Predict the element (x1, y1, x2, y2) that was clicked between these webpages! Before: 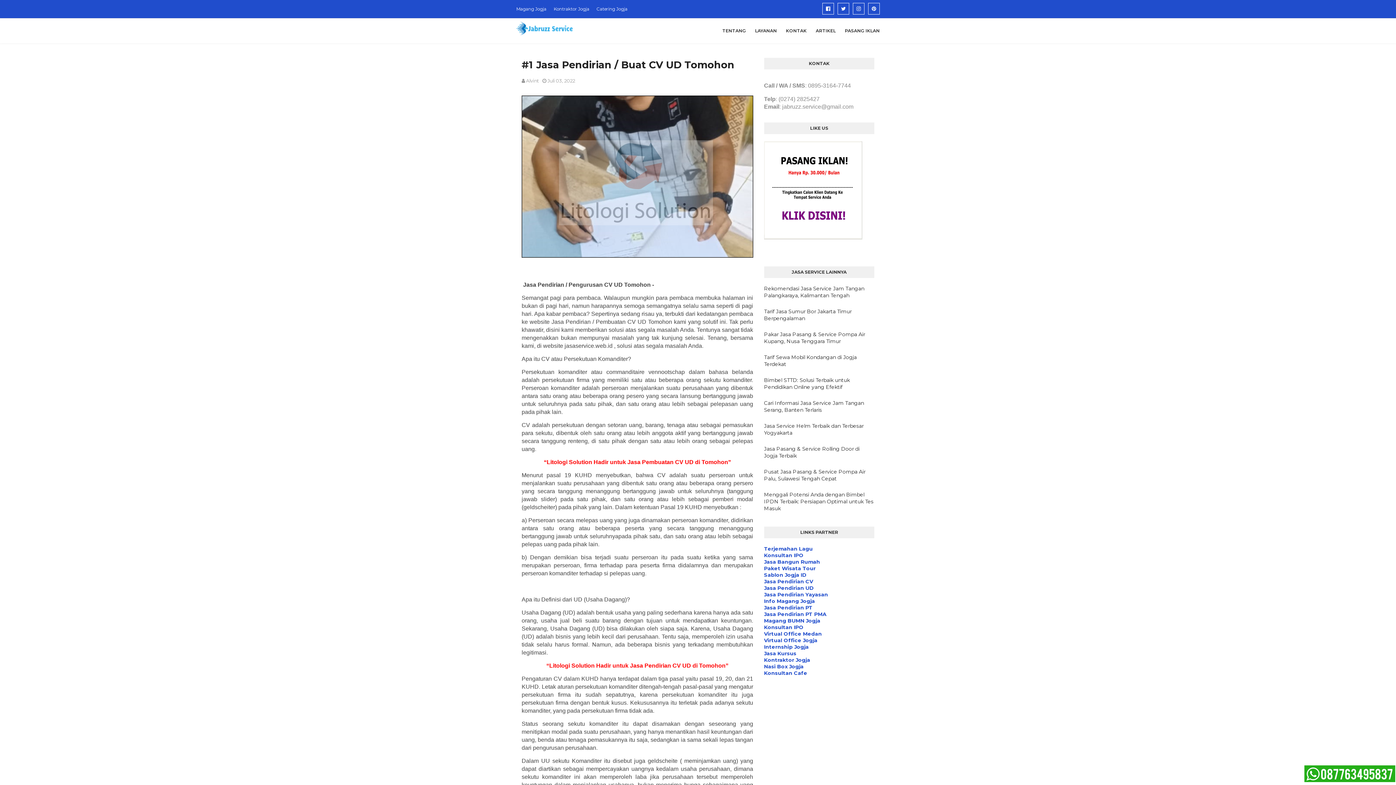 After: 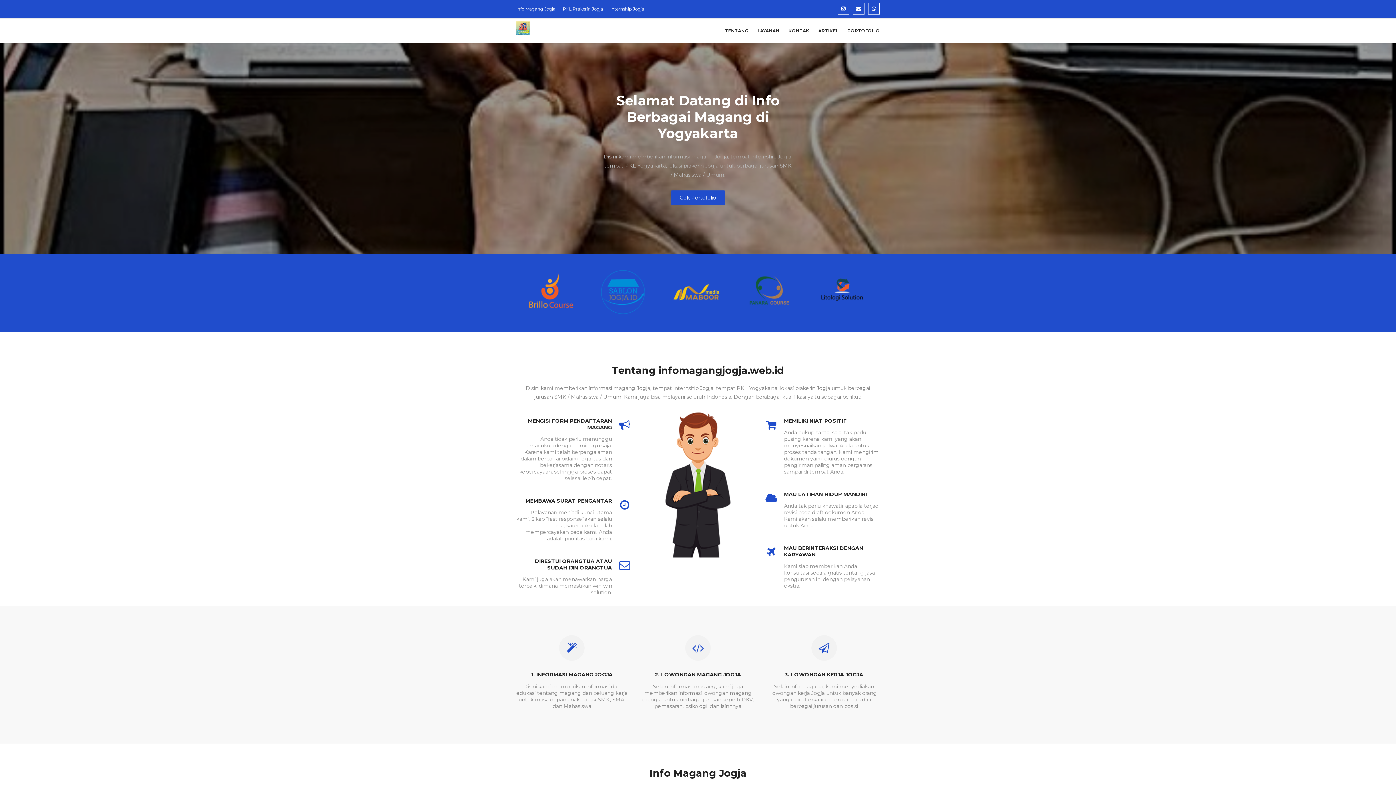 Action: bbox: (764, 644, 808, 650) label: Internship Jogja